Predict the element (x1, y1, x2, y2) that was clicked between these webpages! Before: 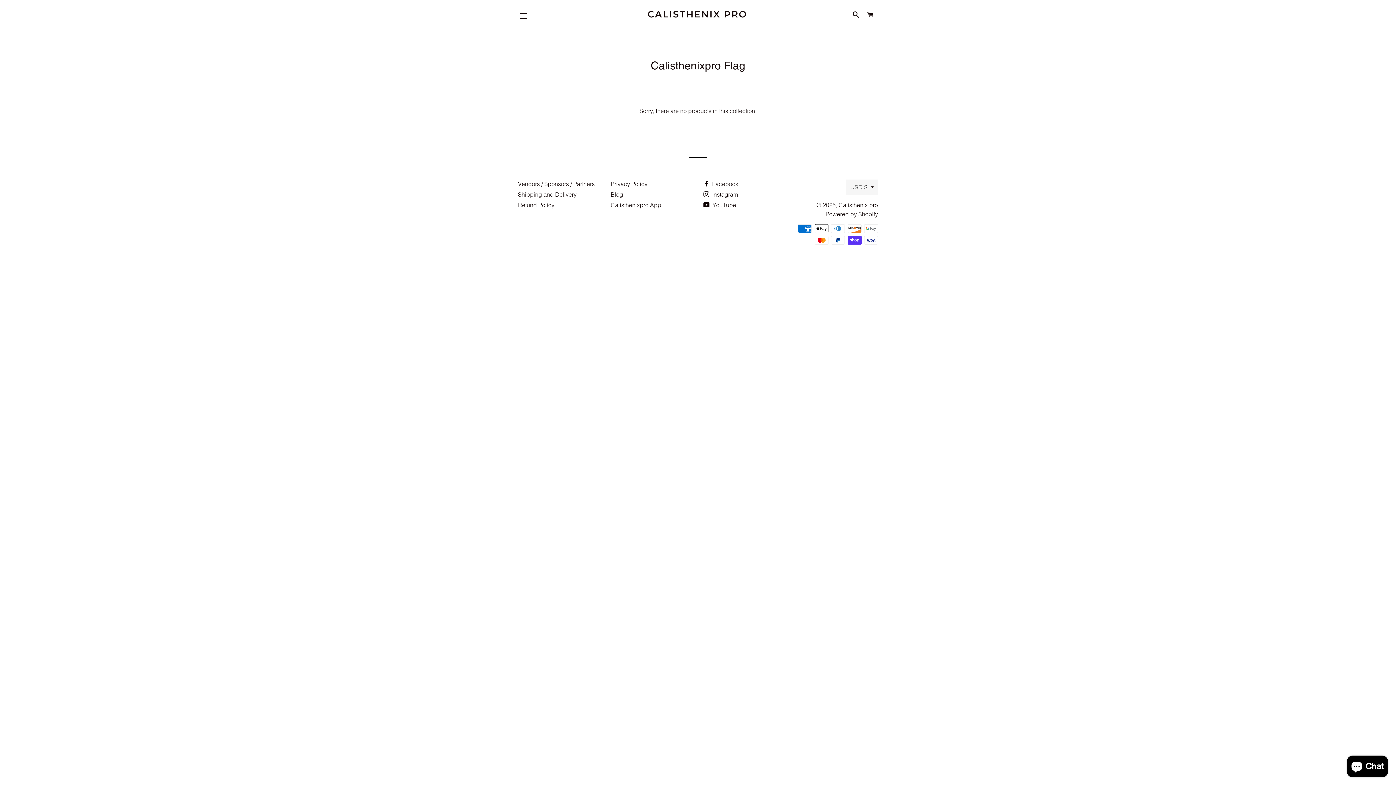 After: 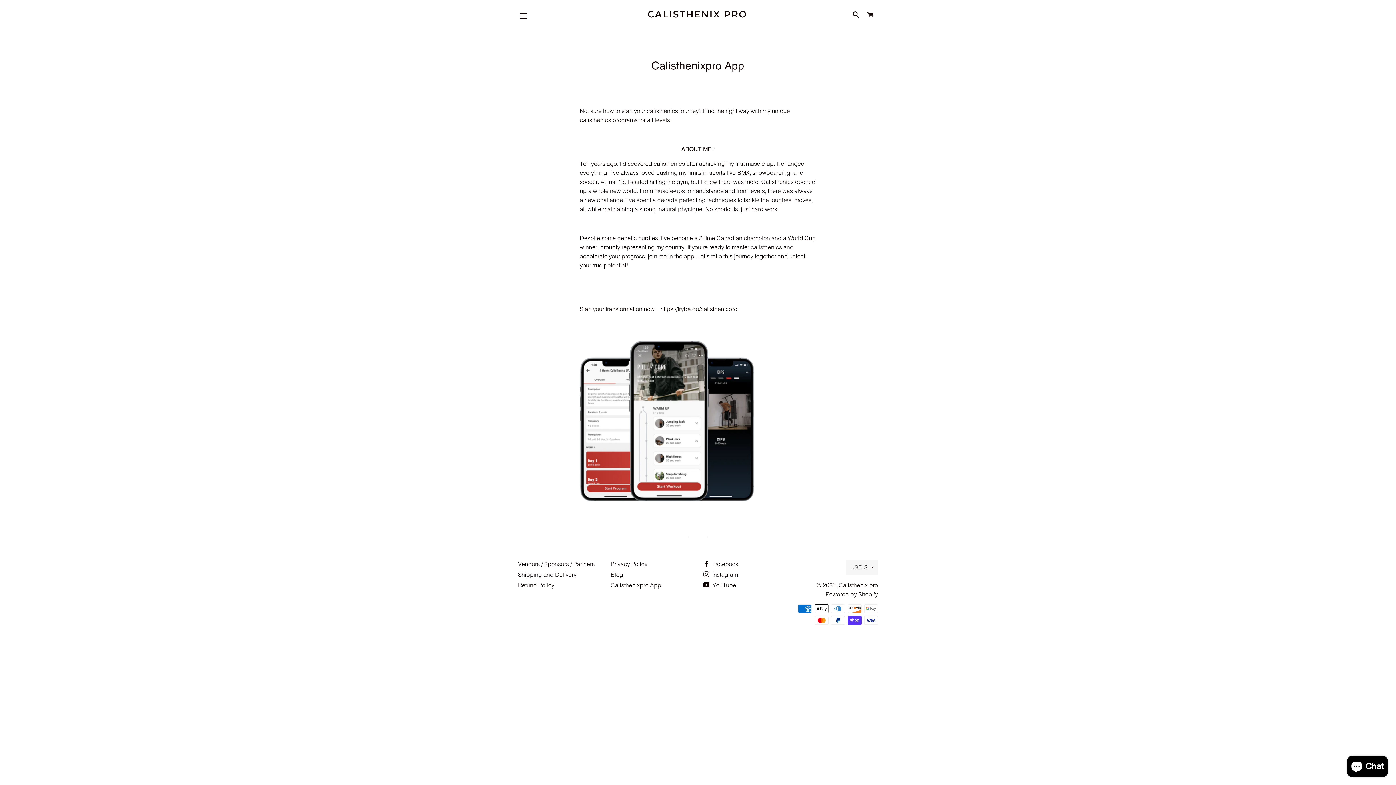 Action: label: Calisthenixpro App bbox: (610, 201, 661, 208)